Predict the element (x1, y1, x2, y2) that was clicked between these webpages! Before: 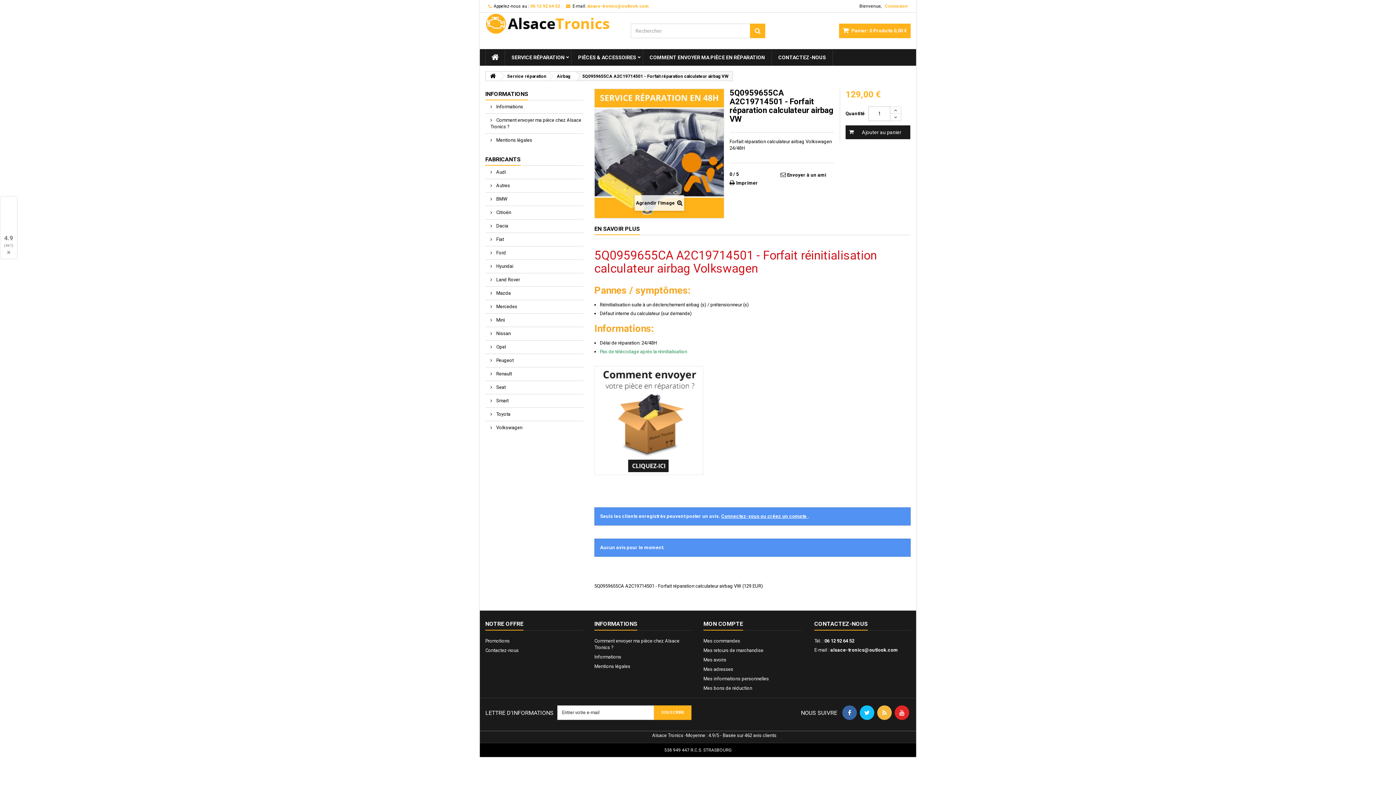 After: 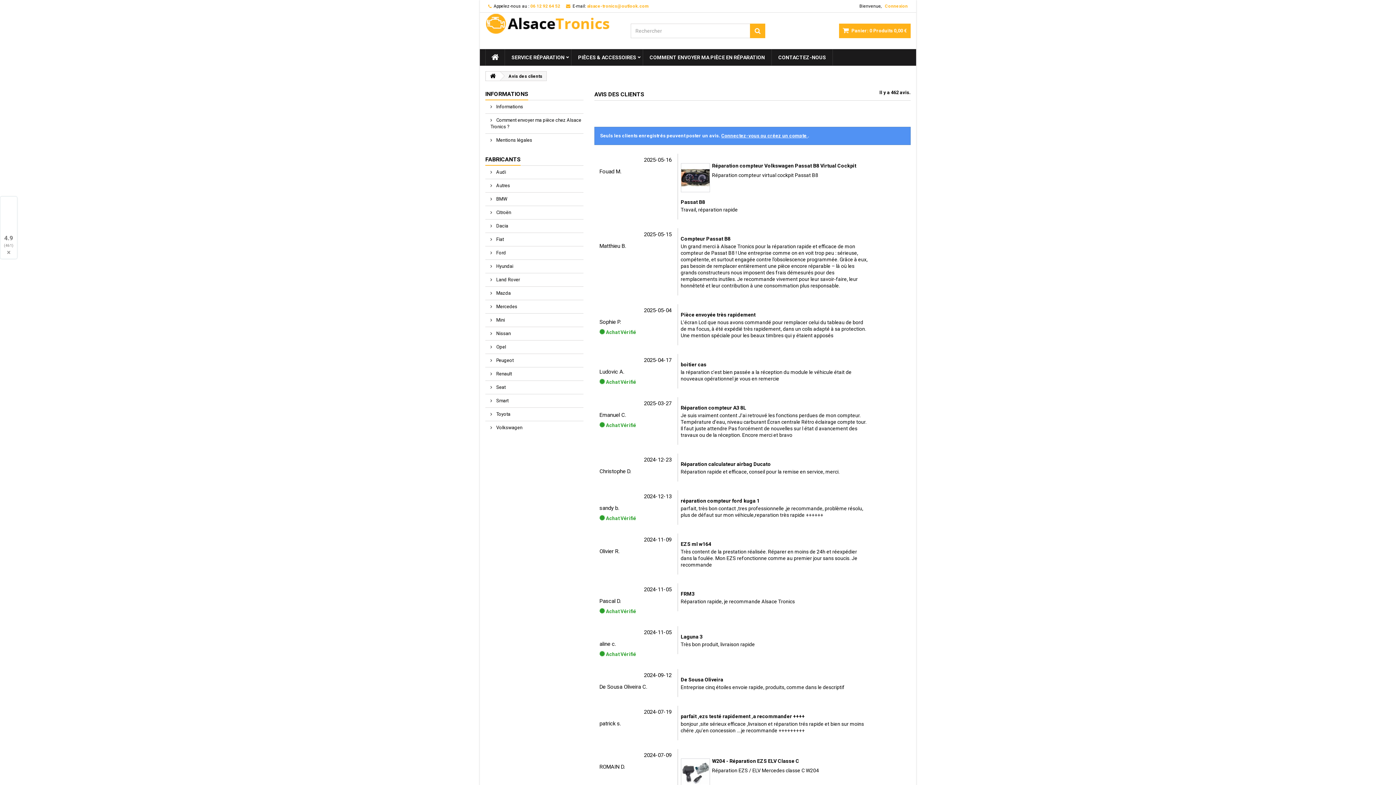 Action: label: Alsace Tronics -Moyenne : 4.9/5 - Basée sur 462 avis clients bbox: (619, 733, 776, 738)